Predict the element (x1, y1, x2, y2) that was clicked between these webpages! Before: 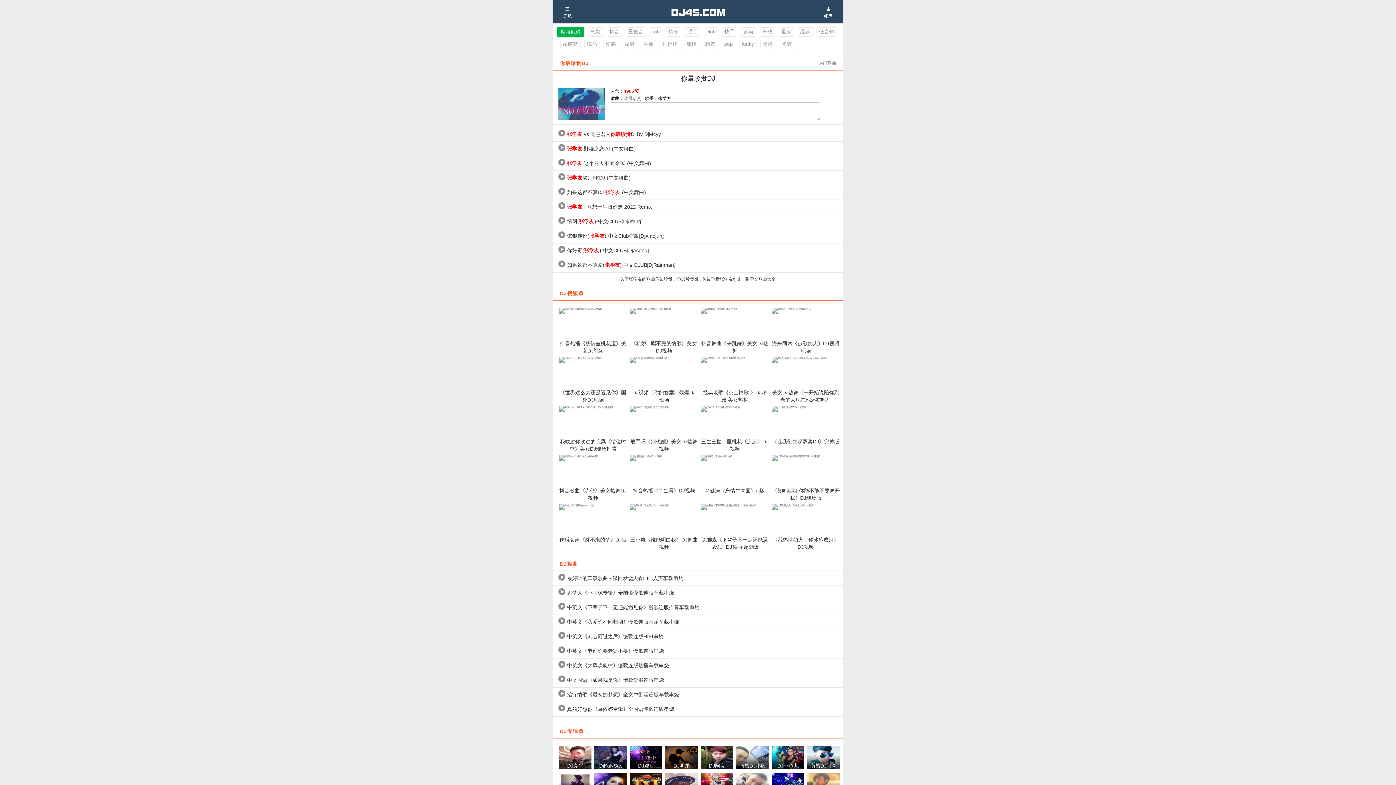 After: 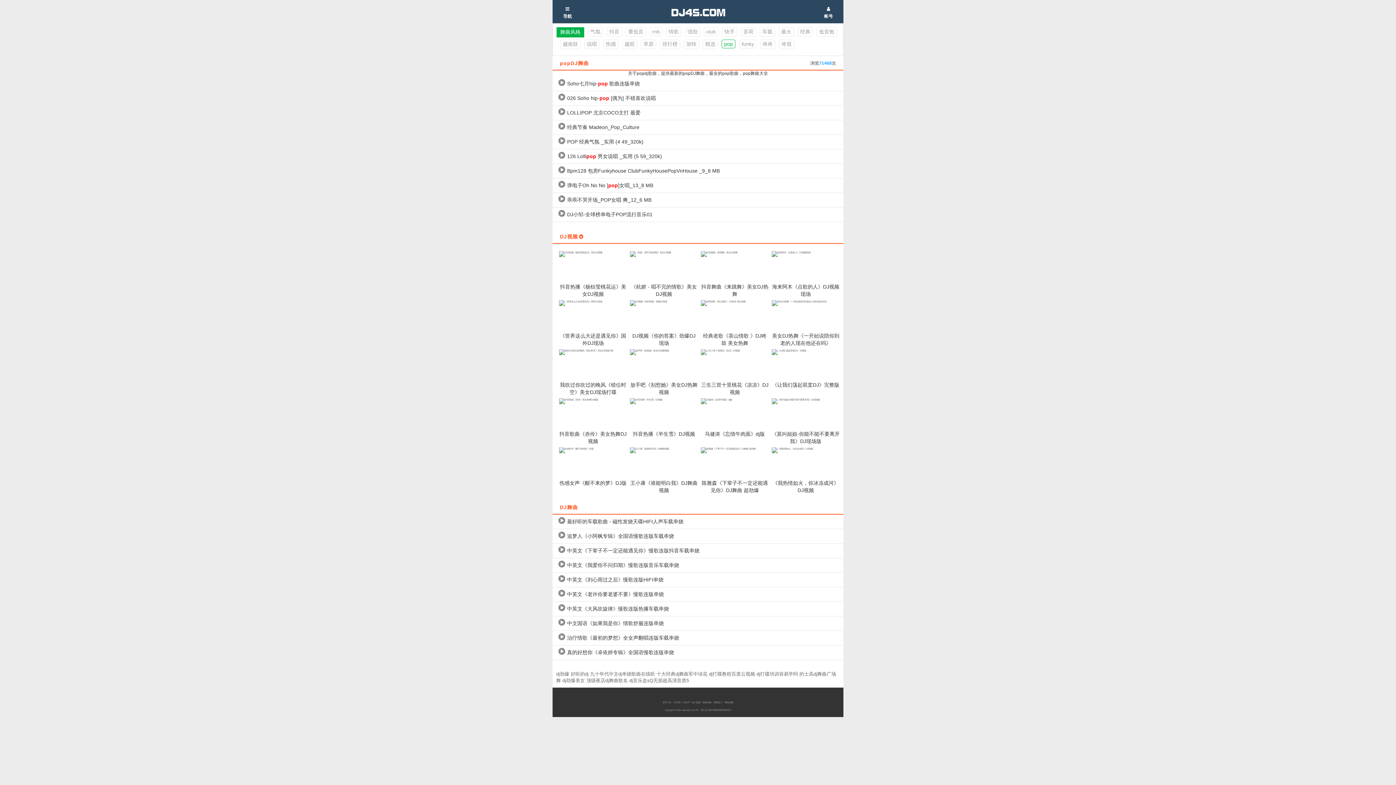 Action: label: pop bbox: (721, 39, 735, 48)